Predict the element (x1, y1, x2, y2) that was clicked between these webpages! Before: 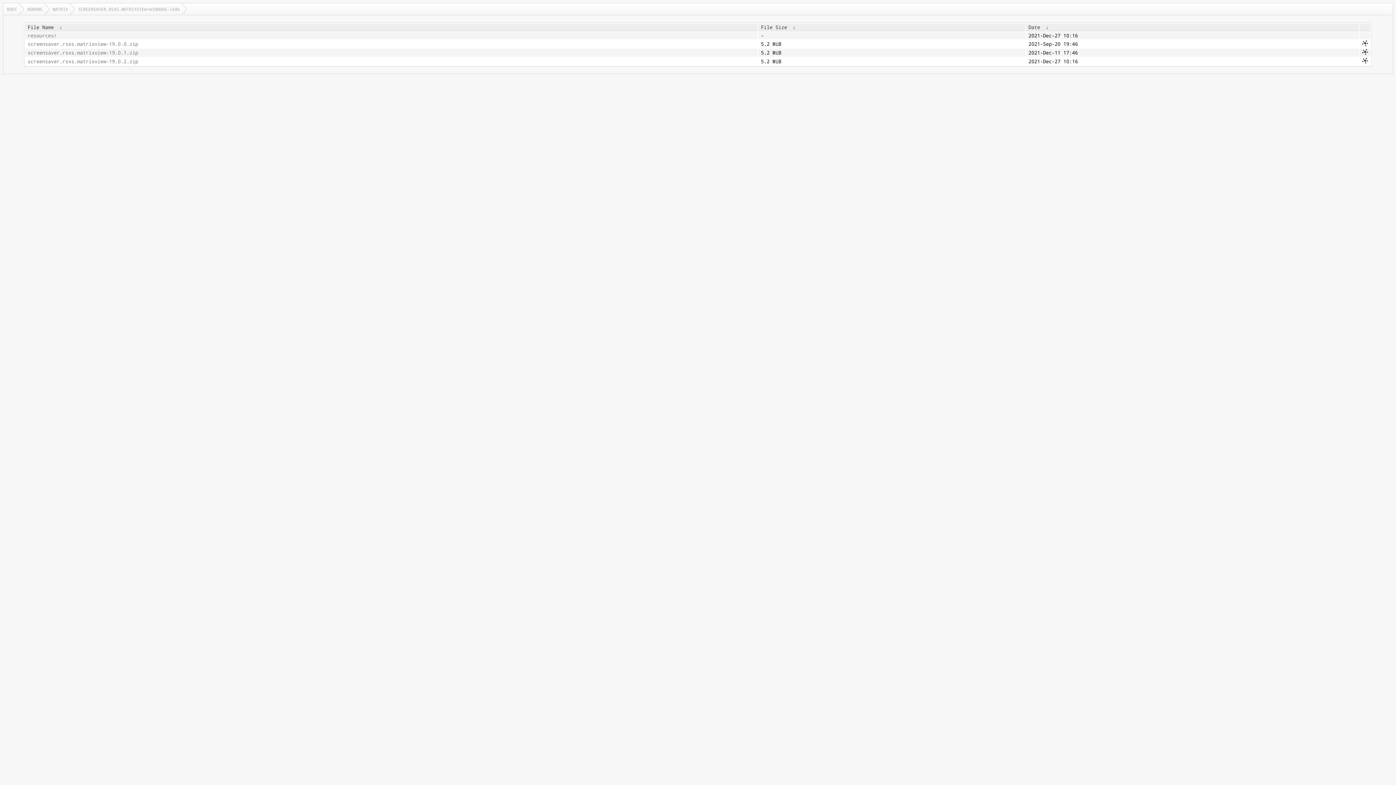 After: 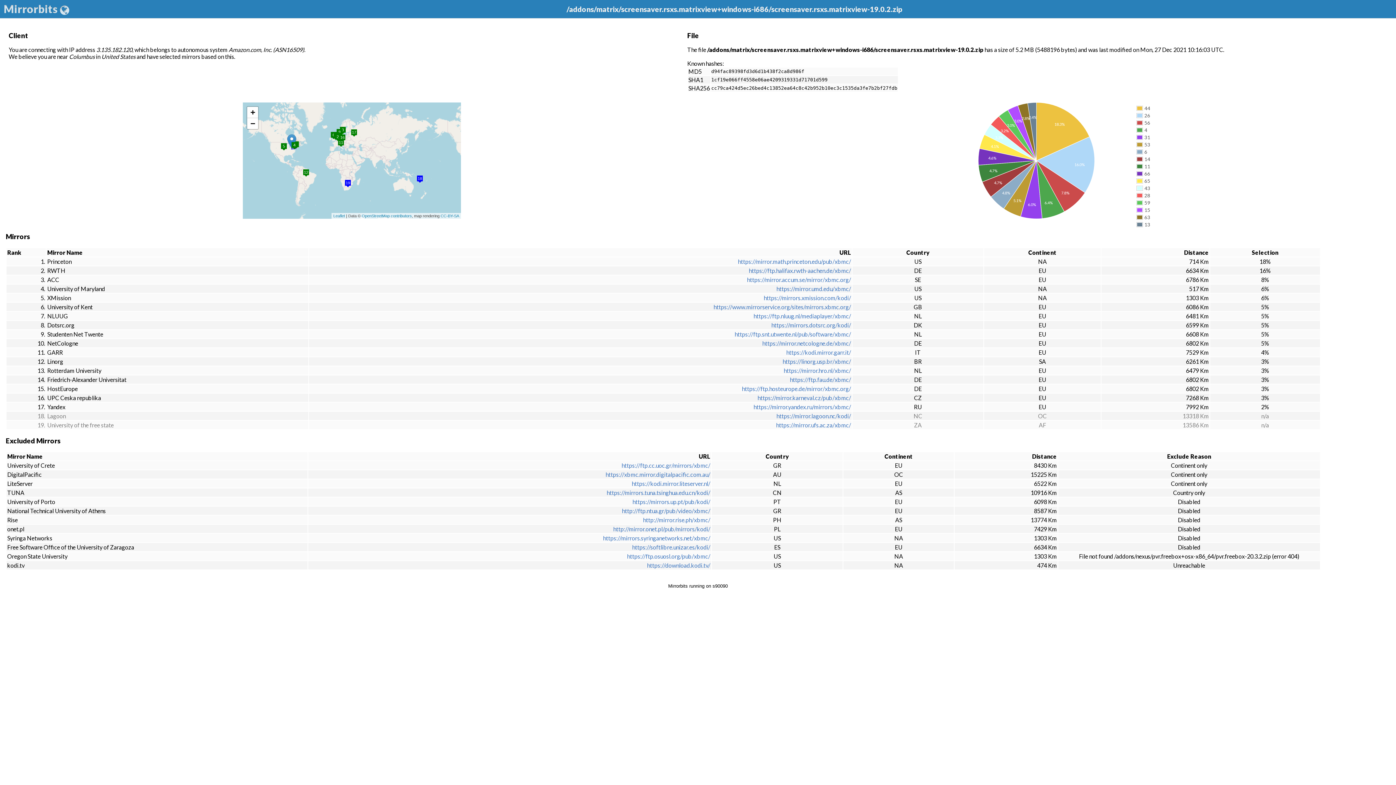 Action: bbox: (1362, 58, 1368, 65)